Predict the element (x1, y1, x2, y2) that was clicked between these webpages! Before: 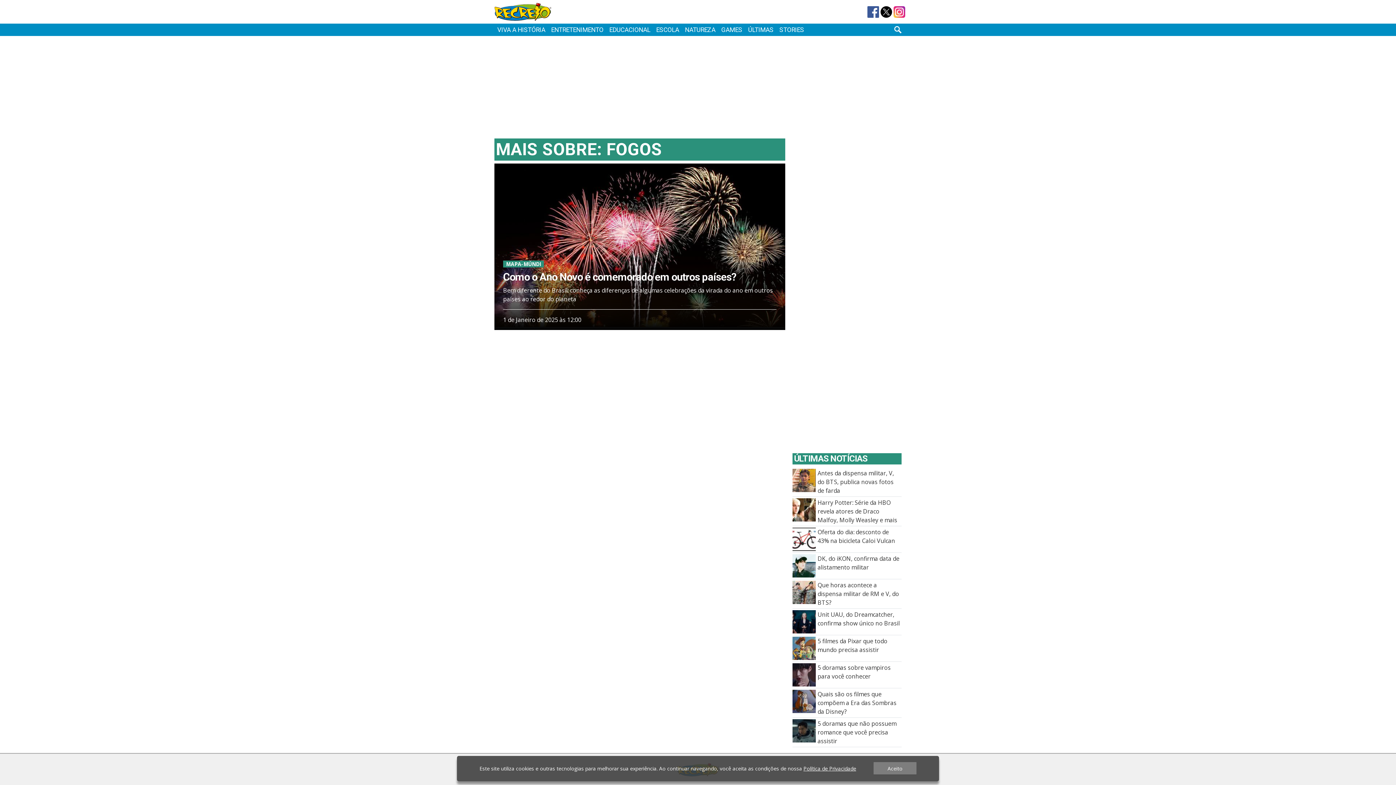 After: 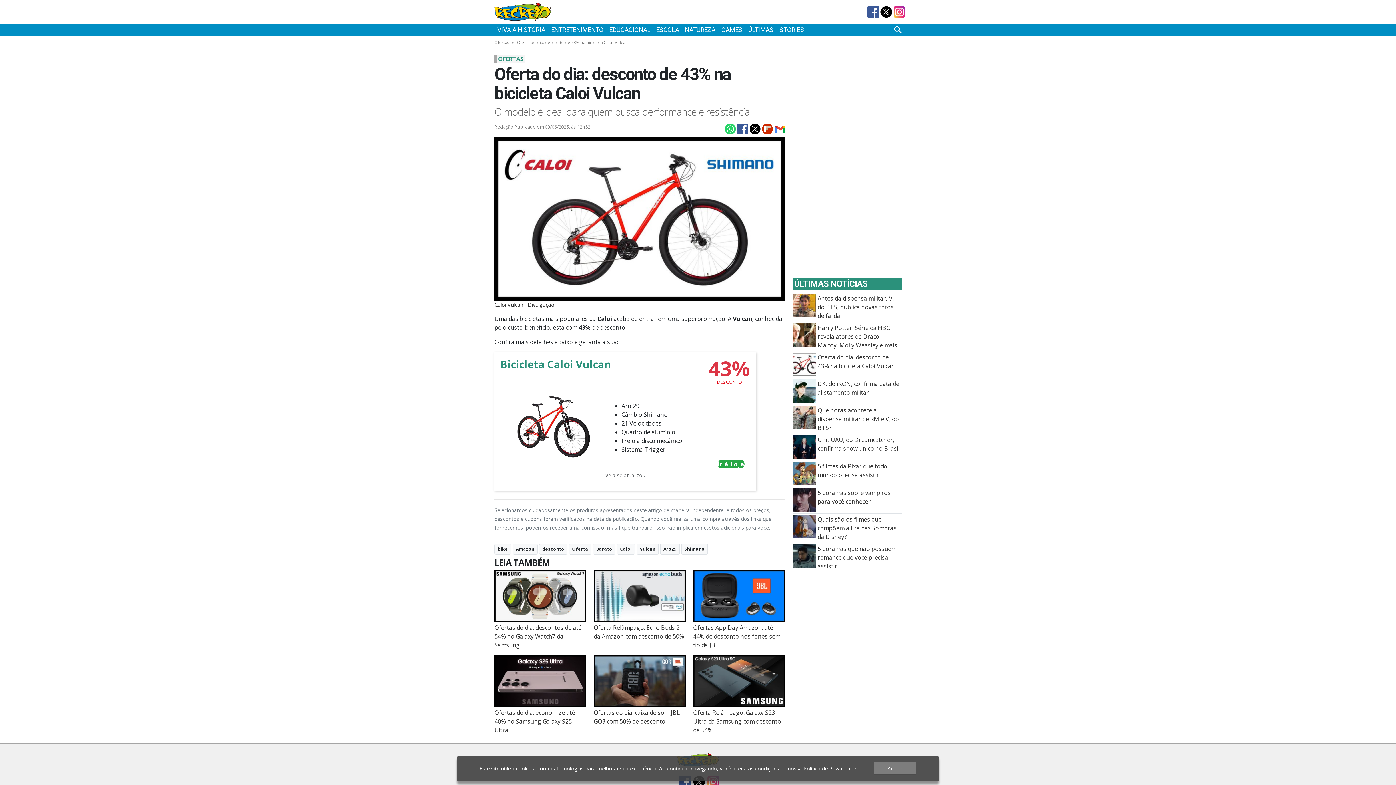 Action: label: Oferta do dia: desconto de 43% na bicicleta Caloi Vulcan bbox: (792, 535, 816, 543)